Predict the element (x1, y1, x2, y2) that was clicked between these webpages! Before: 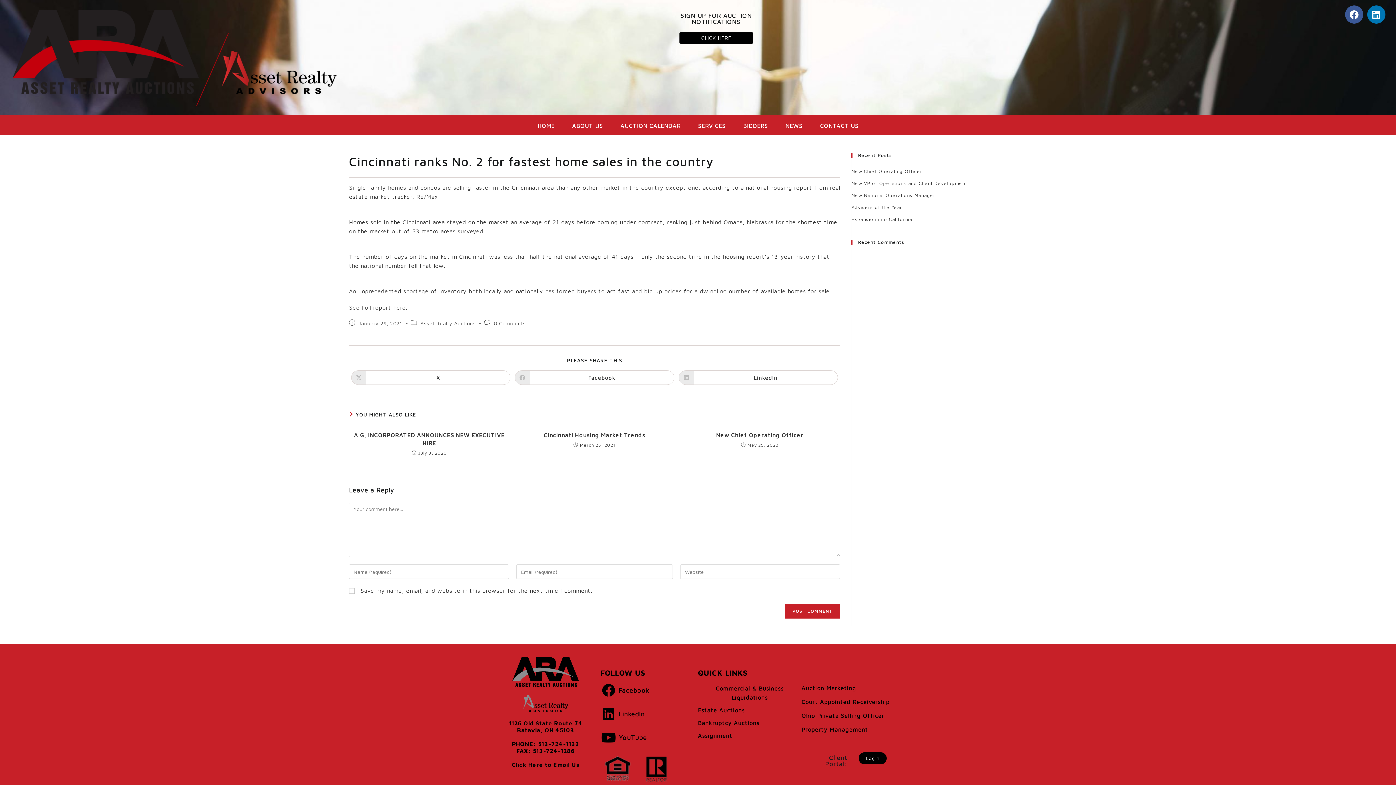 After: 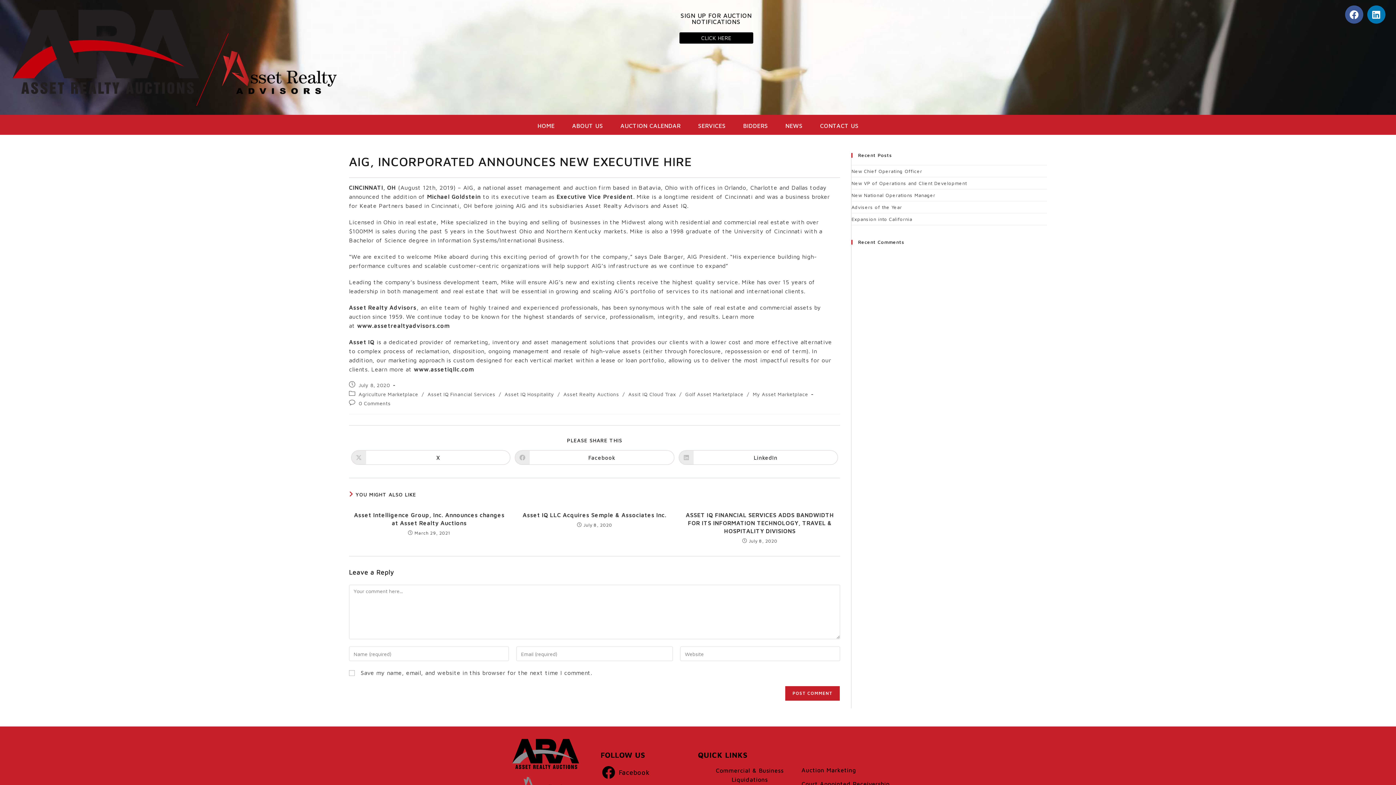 Action: label: AIG, INCORPORATED ANNOUNCES NEW EXECUTIVE HIRE bbox: (353, 431, 505, 447)